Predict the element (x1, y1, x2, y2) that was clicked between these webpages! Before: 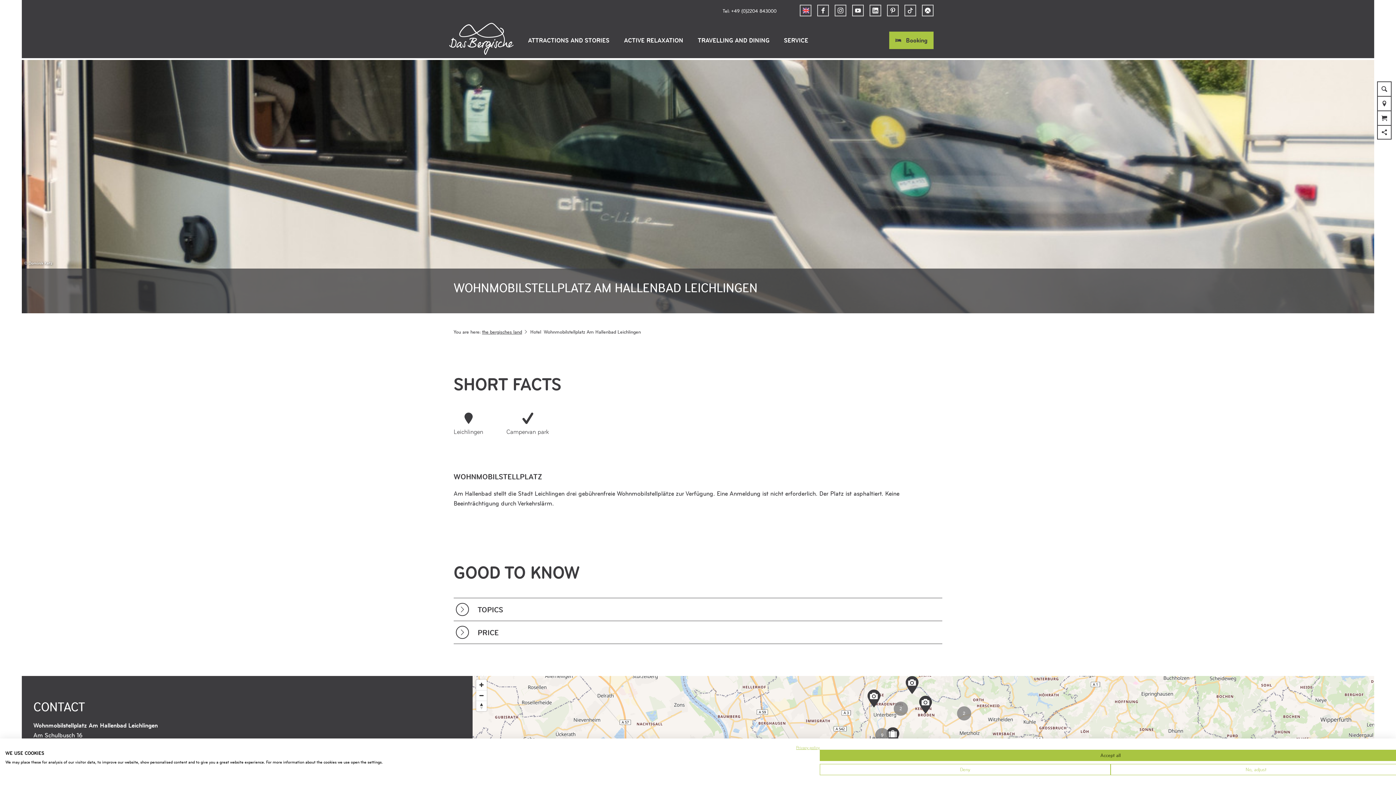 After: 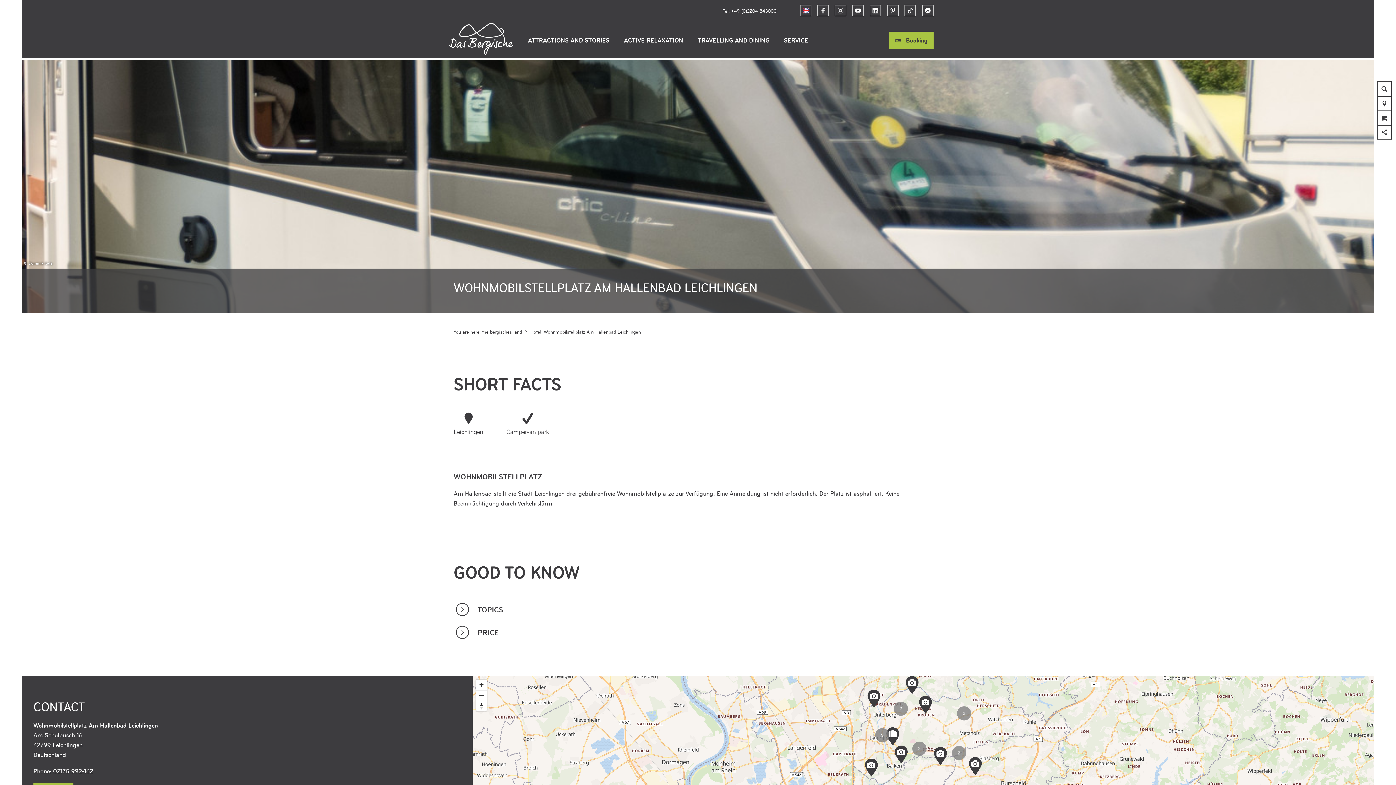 Action: bbox: (820, 750, 1401, 761) label: Accept all cookies